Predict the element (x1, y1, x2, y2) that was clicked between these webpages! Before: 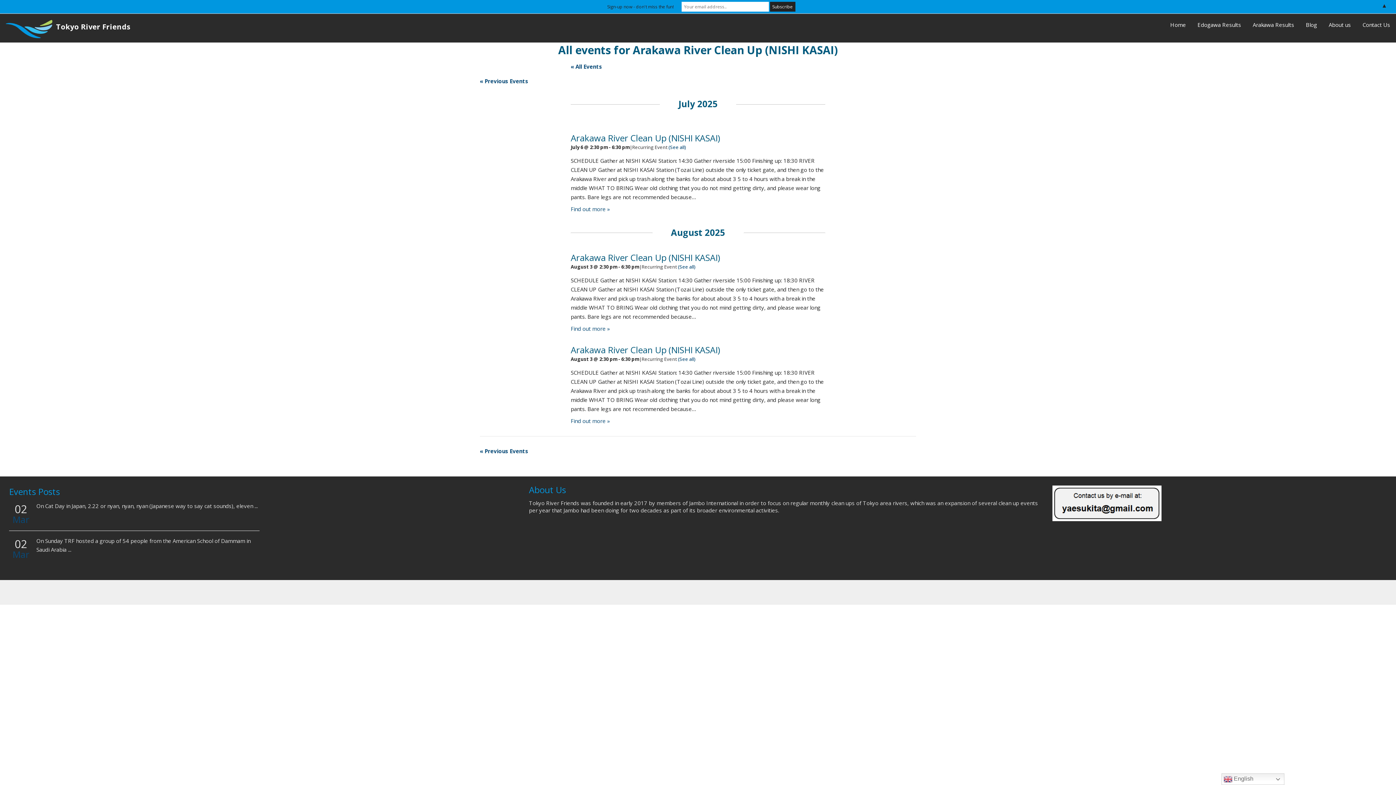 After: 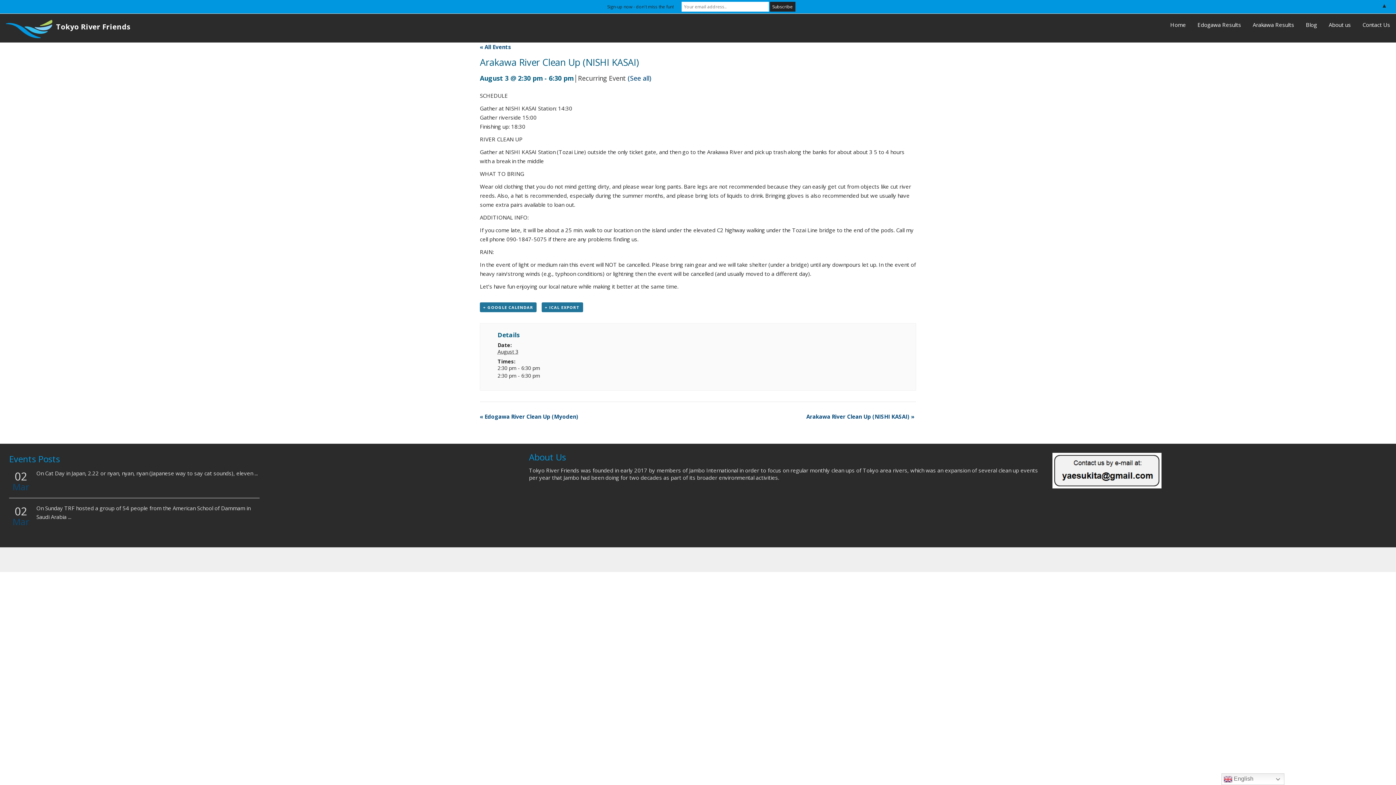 Action: label: Find out more » bbox: (570, 324, 610, 332)